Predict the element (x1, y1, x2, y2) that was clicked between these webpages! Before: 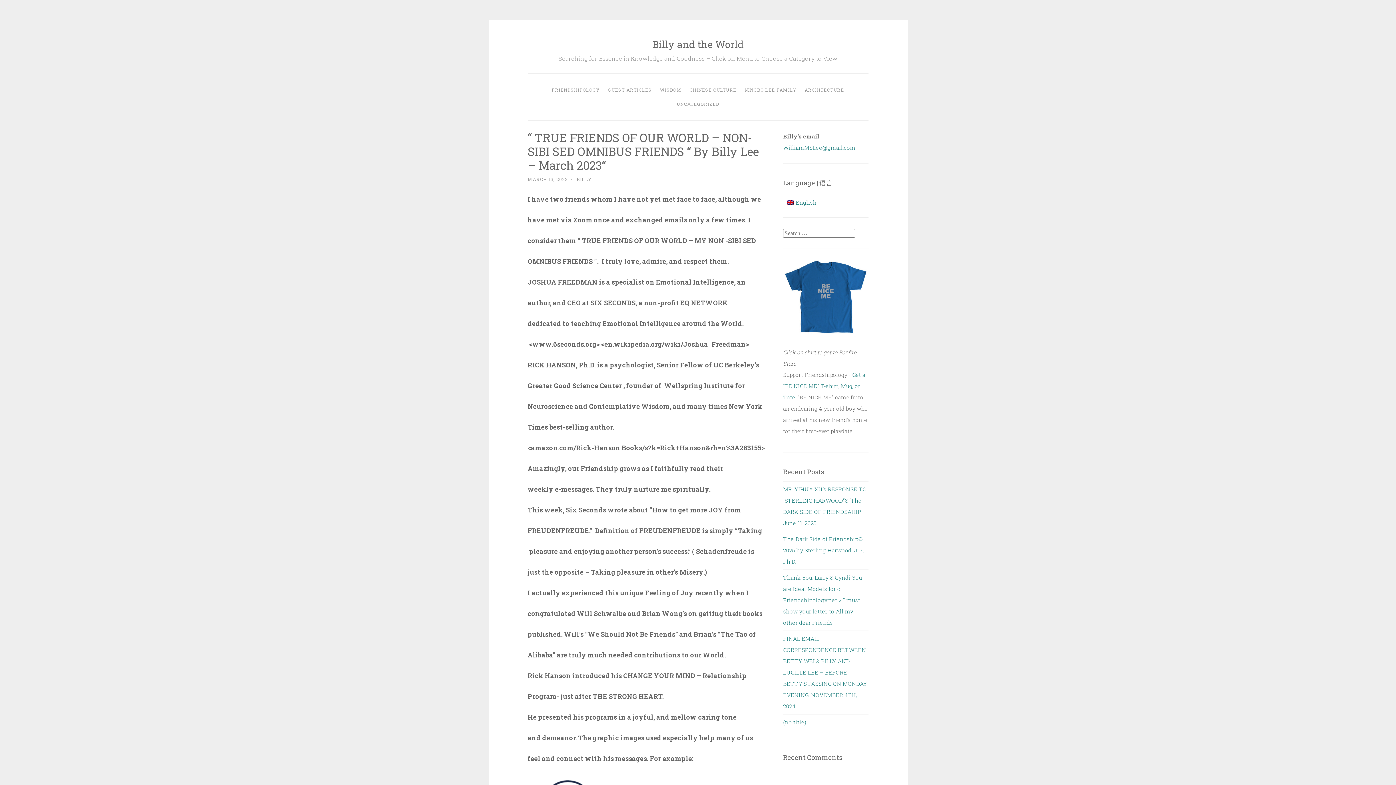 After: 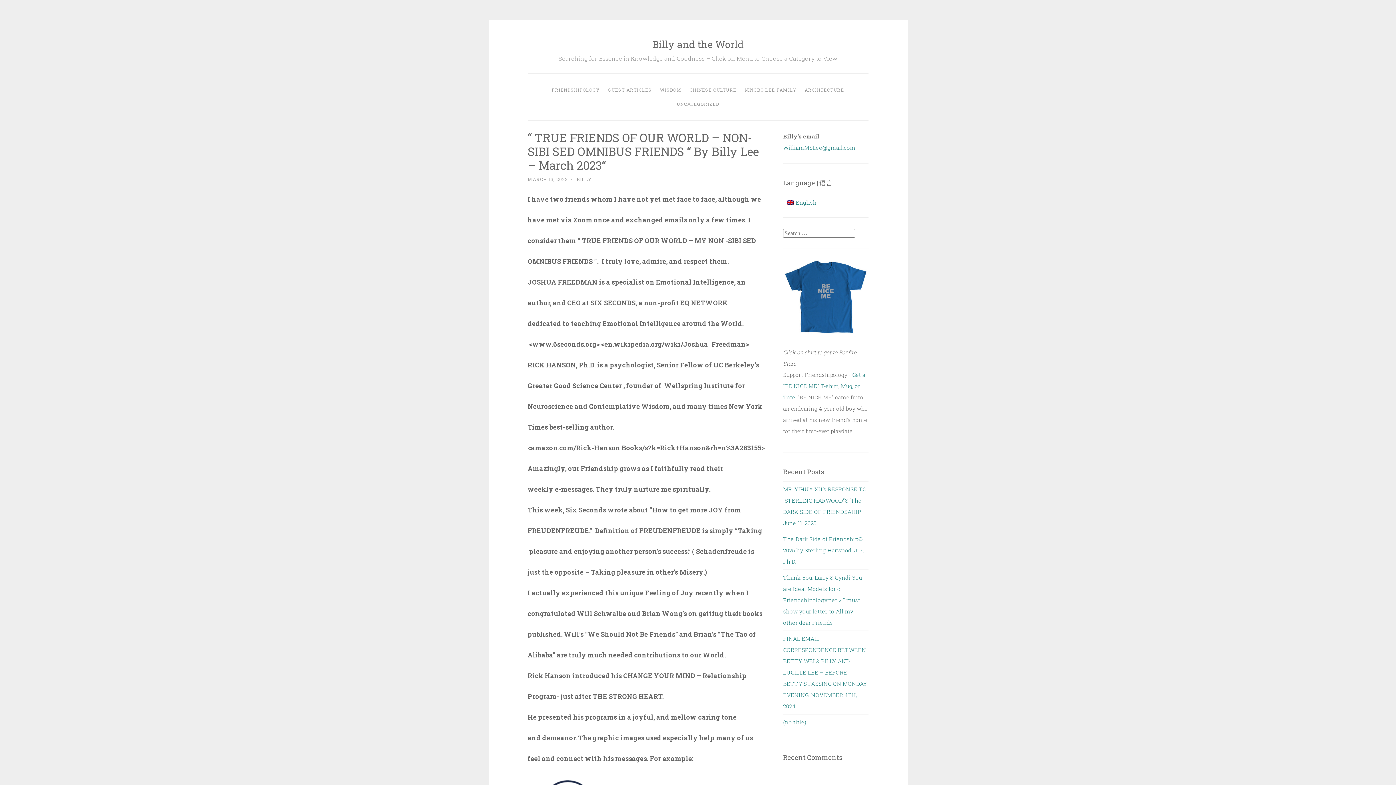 Action: bbox: (783, 334, 868, 341)